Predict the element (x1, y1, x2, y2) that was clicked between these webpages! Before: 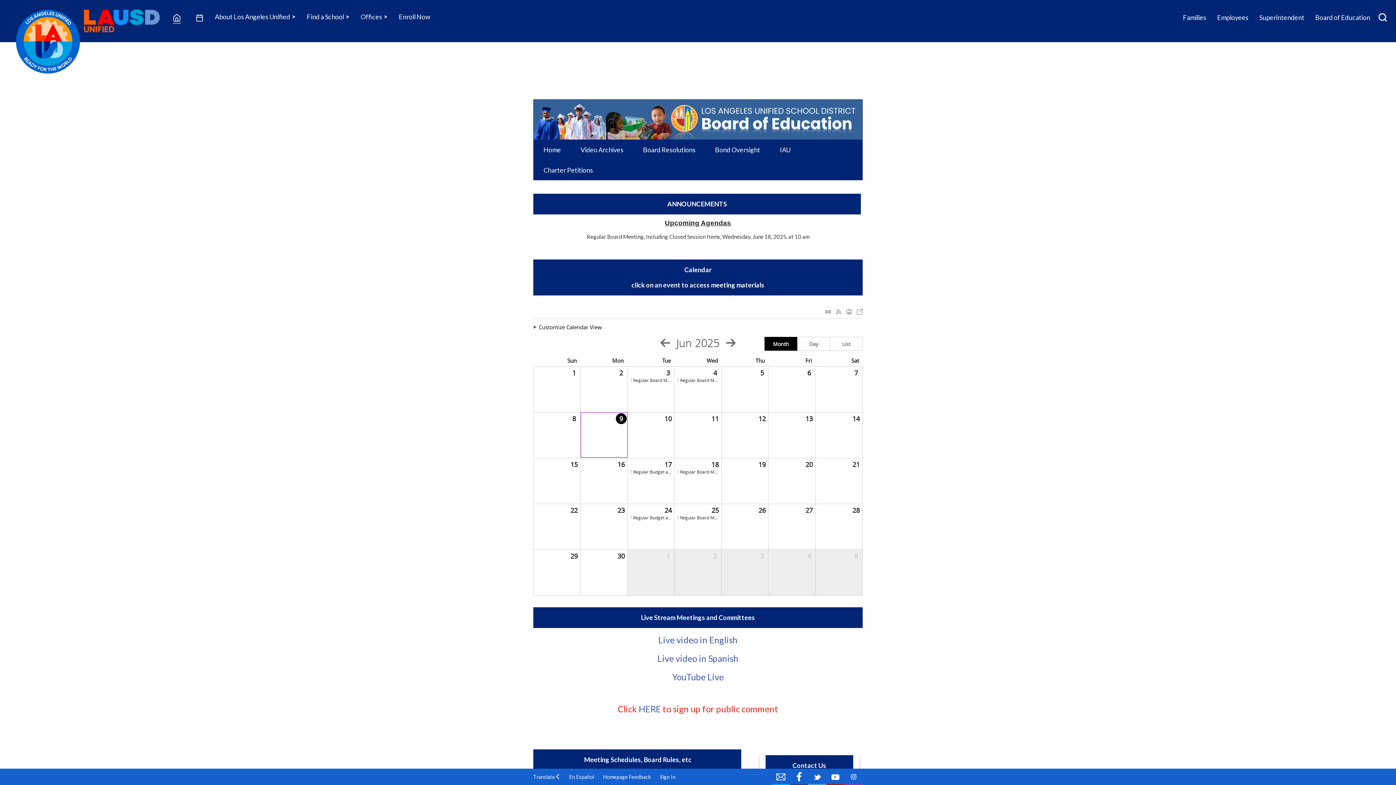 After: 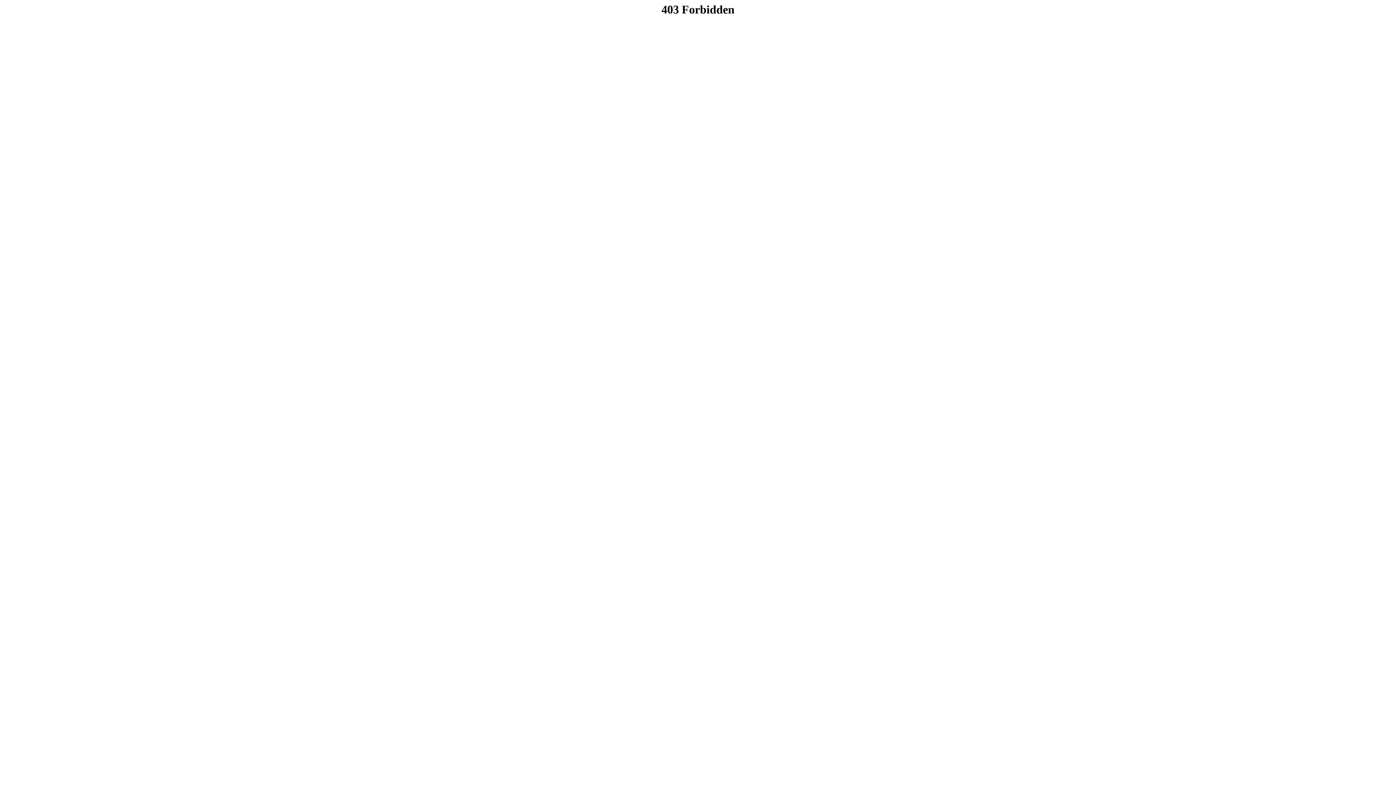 Action: label: HERE bbox: (638, 703, 661, 714)